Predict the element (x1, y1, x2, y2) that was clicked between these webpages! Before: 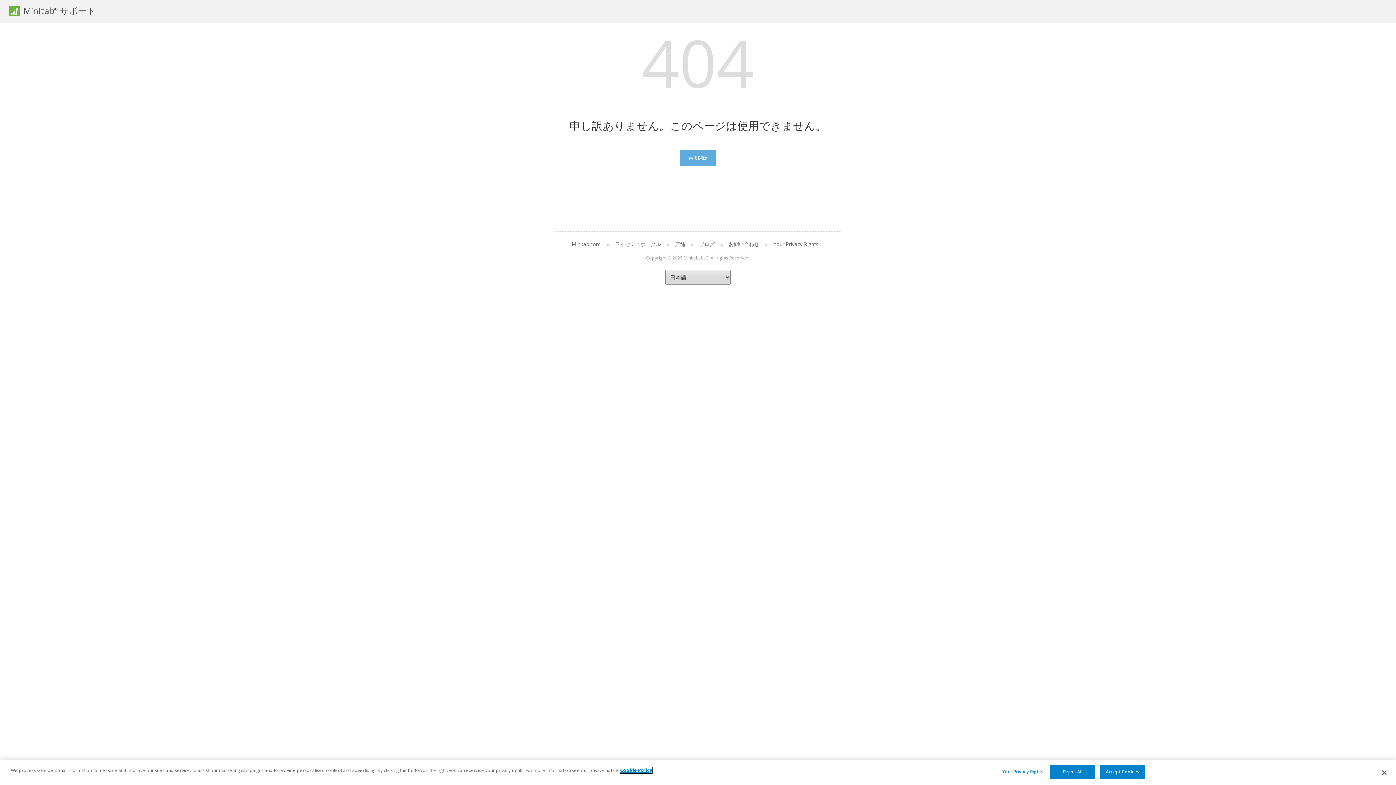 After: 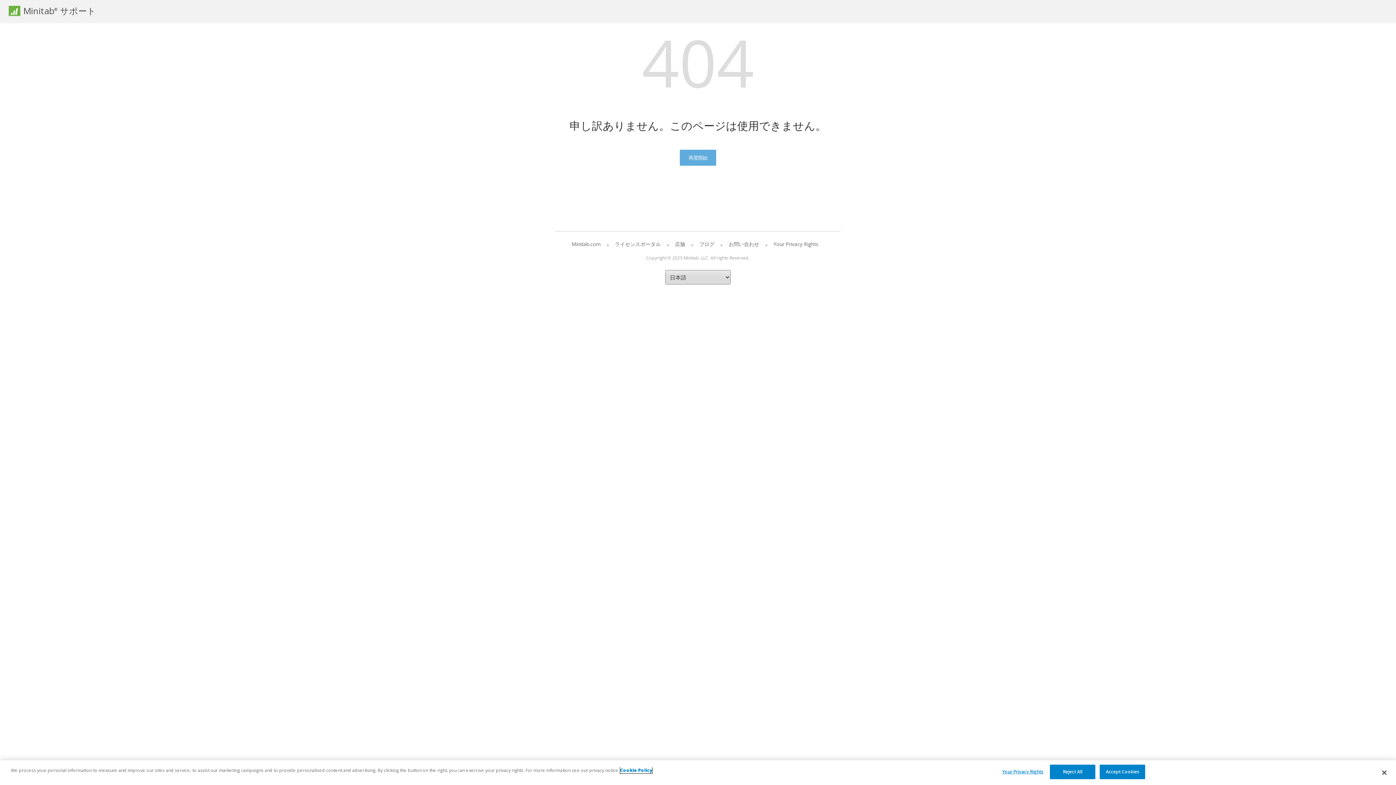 Action: label: More information about your privacy, opens in a new tab bbox: (620, 767, 652, 773)